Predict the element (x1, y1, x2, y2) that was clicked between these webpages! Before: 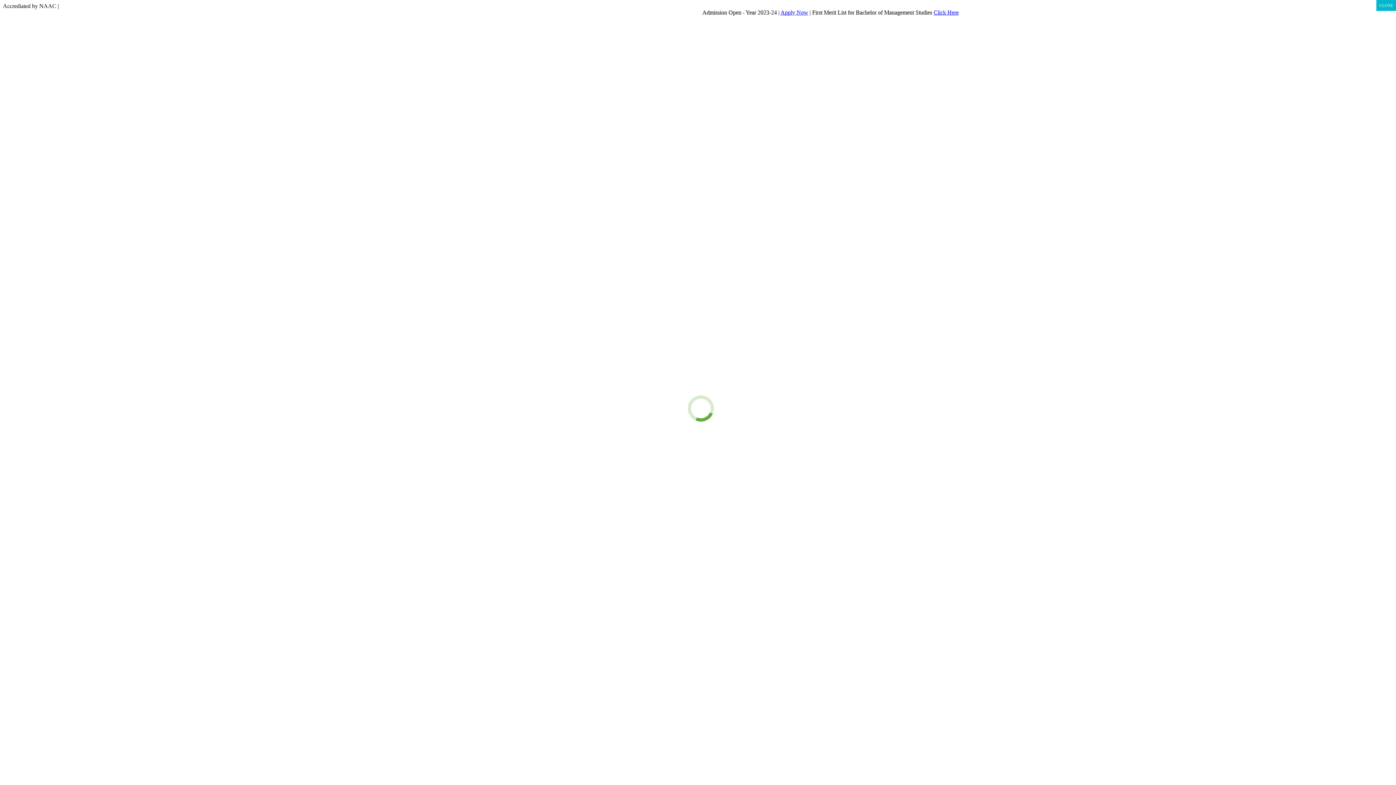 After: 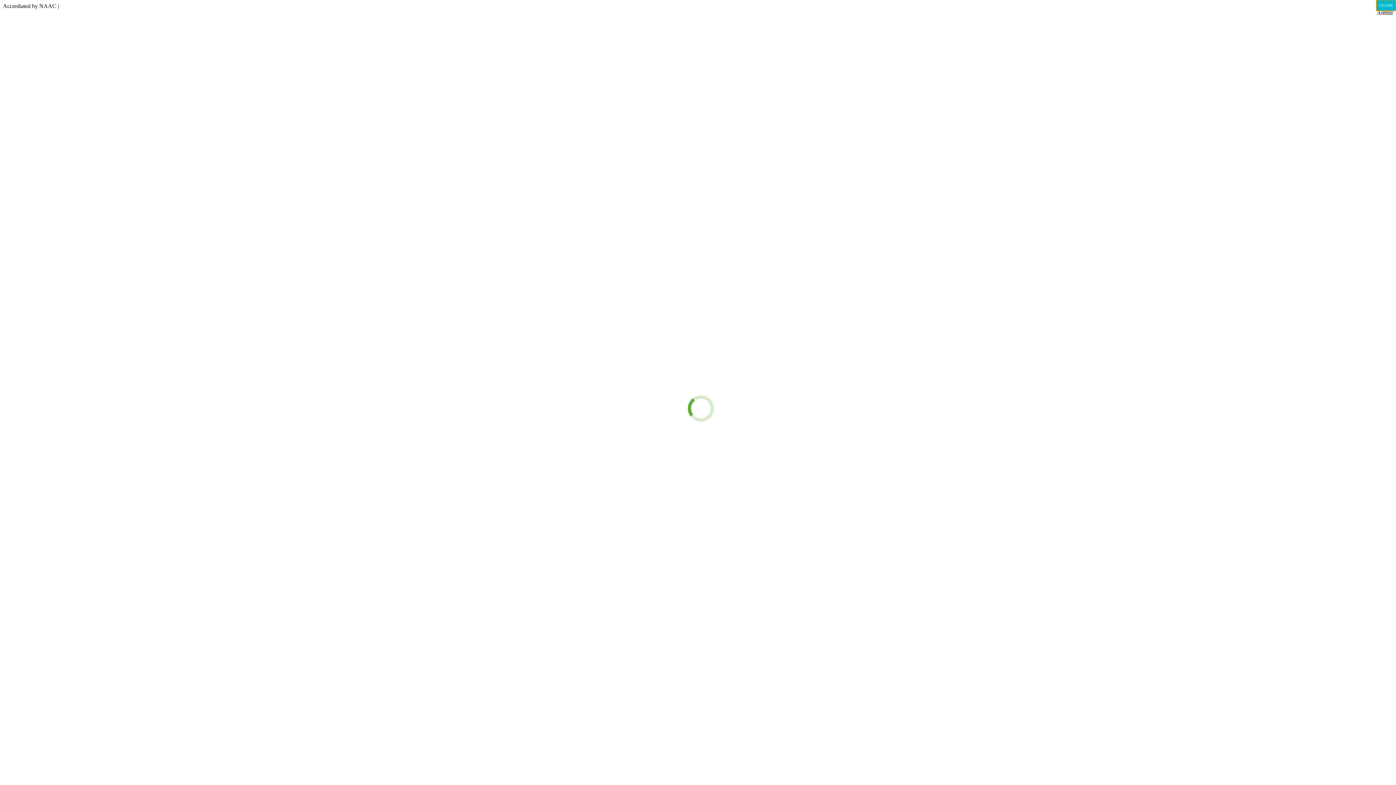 Action: bbox: (1376, 0, 1396, 10) label: Close